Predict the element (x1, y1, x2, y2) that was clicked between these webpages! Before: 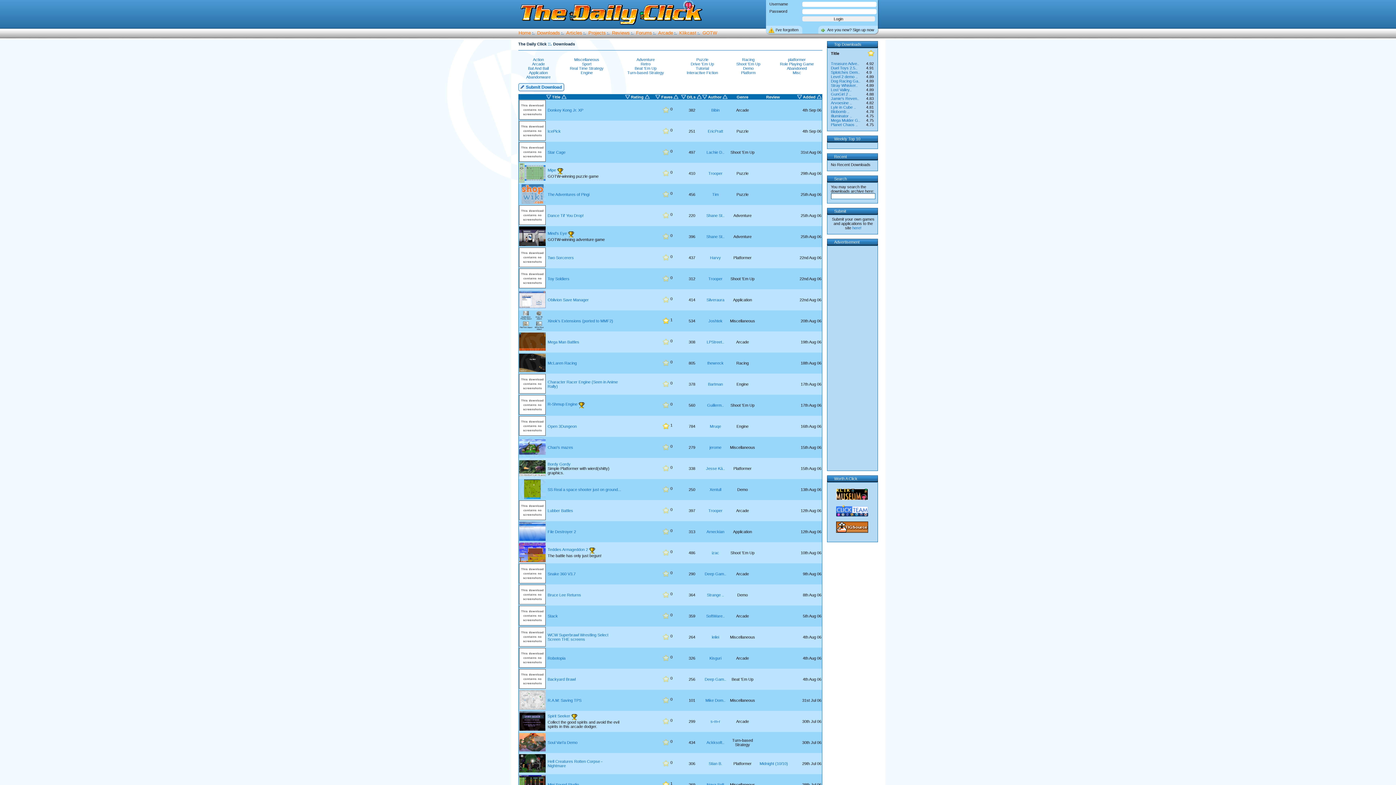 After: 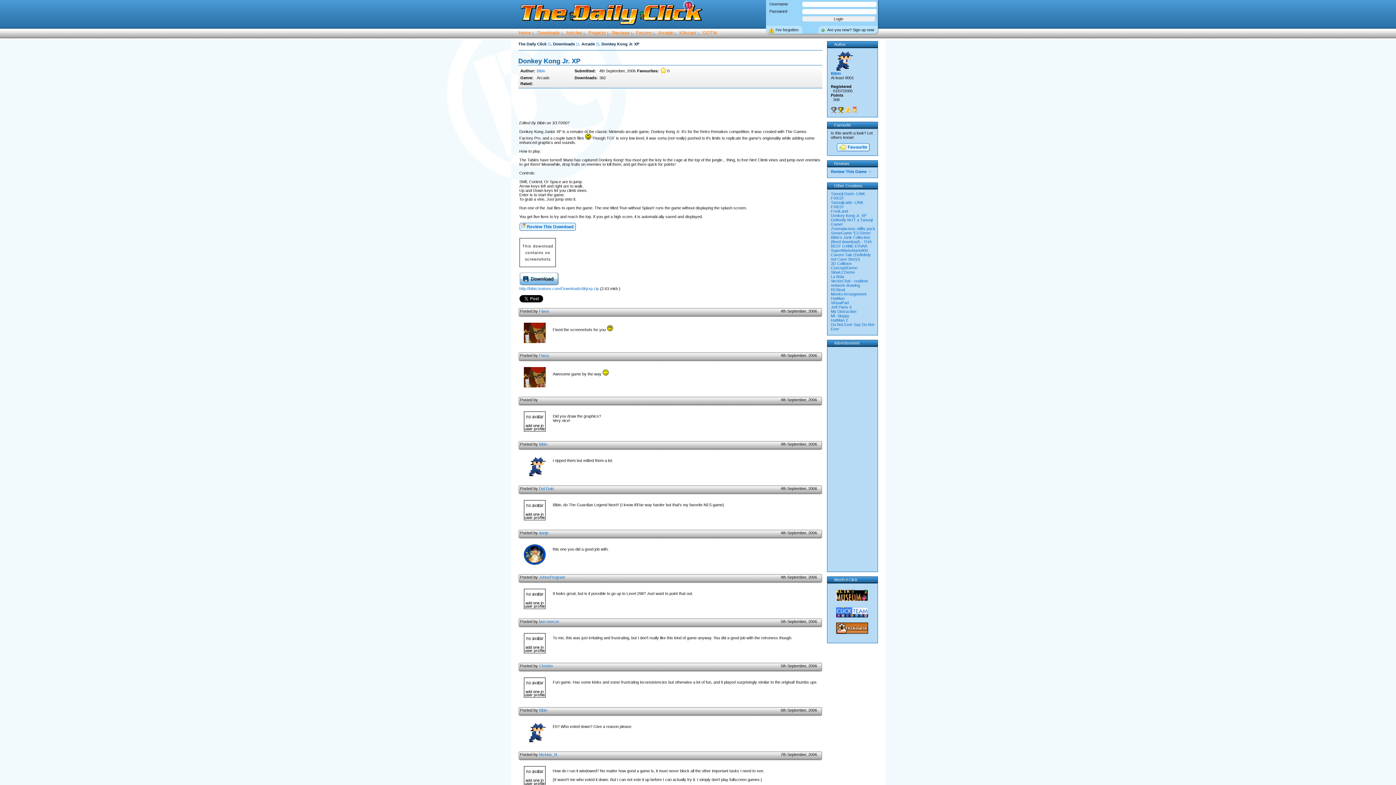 Action: bbox: (547, 108, 583, 112) label: Donkey Kong Jr. XP